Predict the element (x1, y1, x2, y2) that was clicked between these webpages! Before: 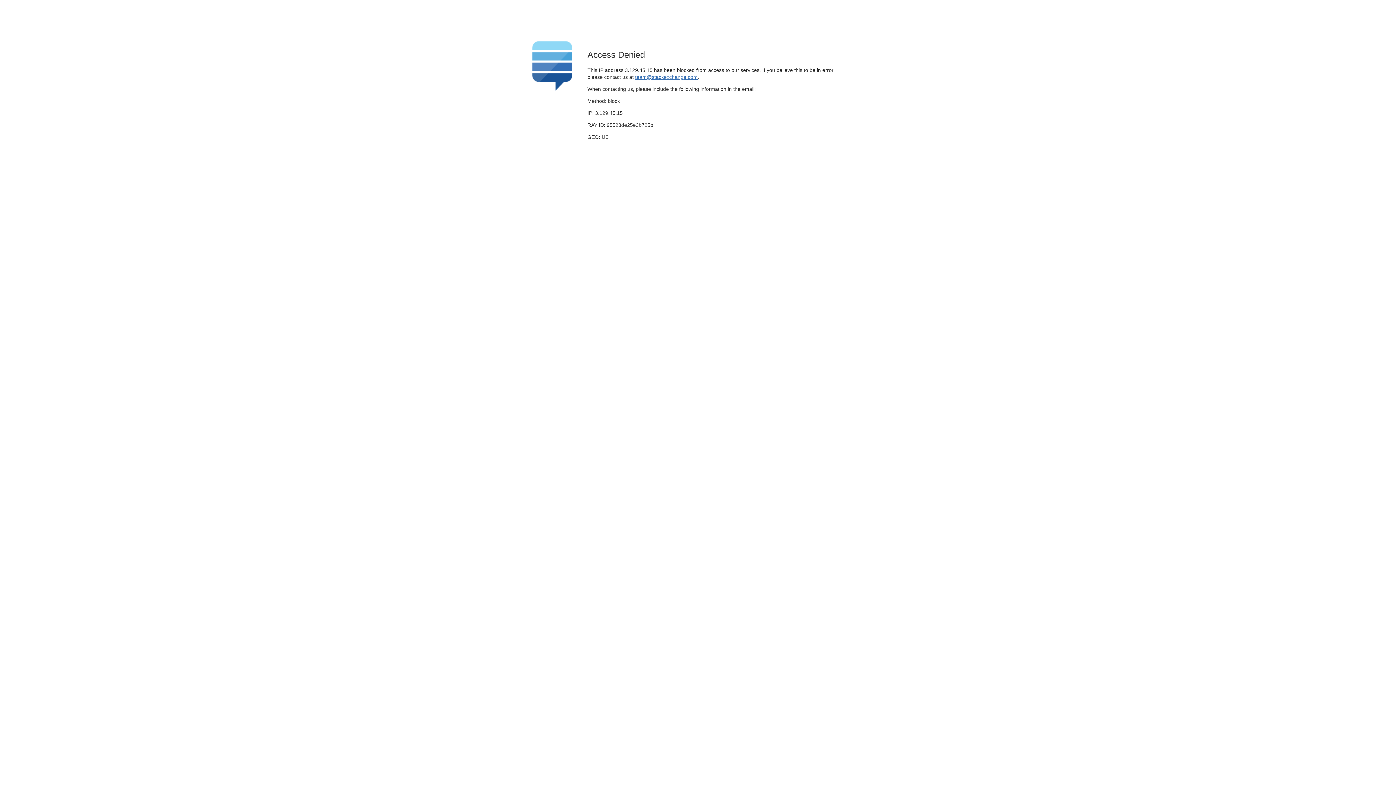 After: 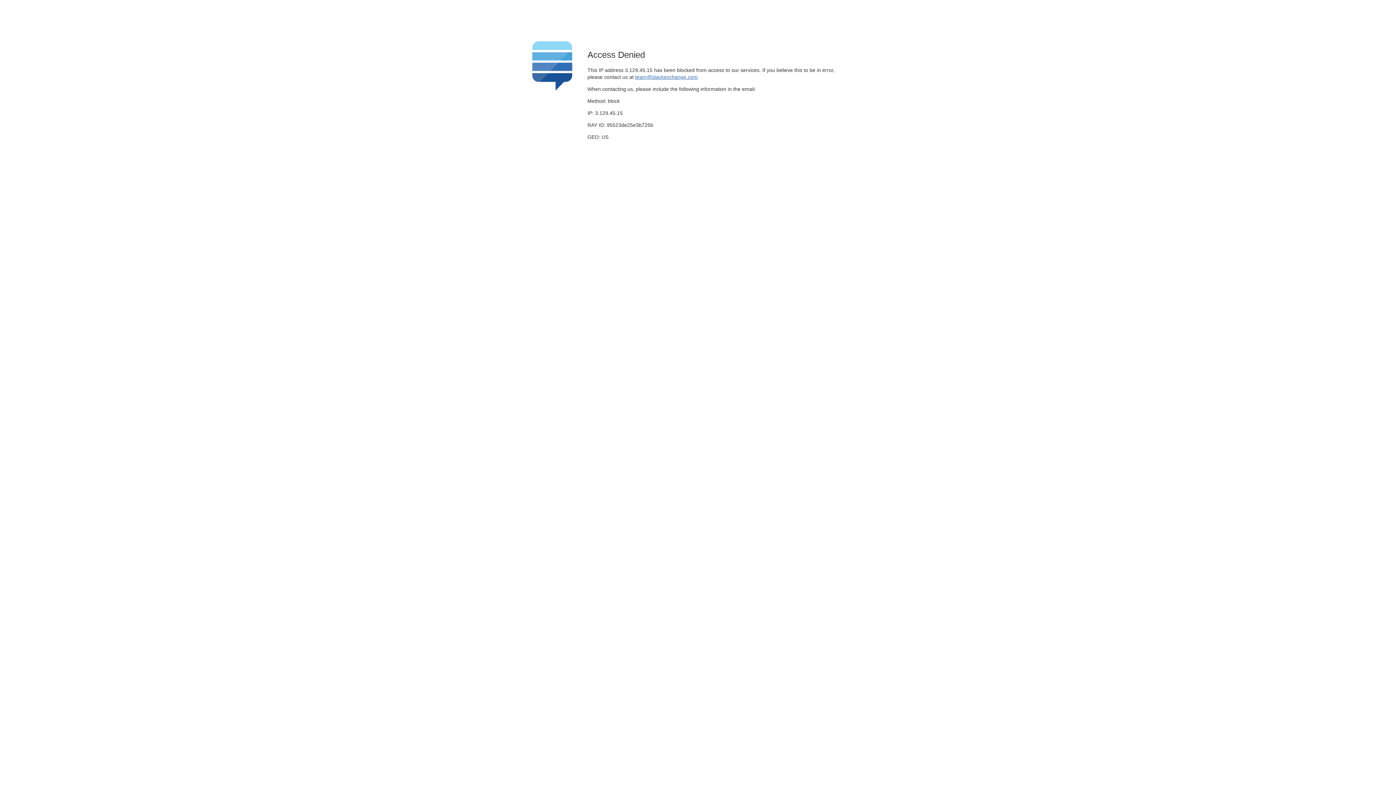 Action: label: team@stackexchange.com bbox: (635, 74, 697, 79)